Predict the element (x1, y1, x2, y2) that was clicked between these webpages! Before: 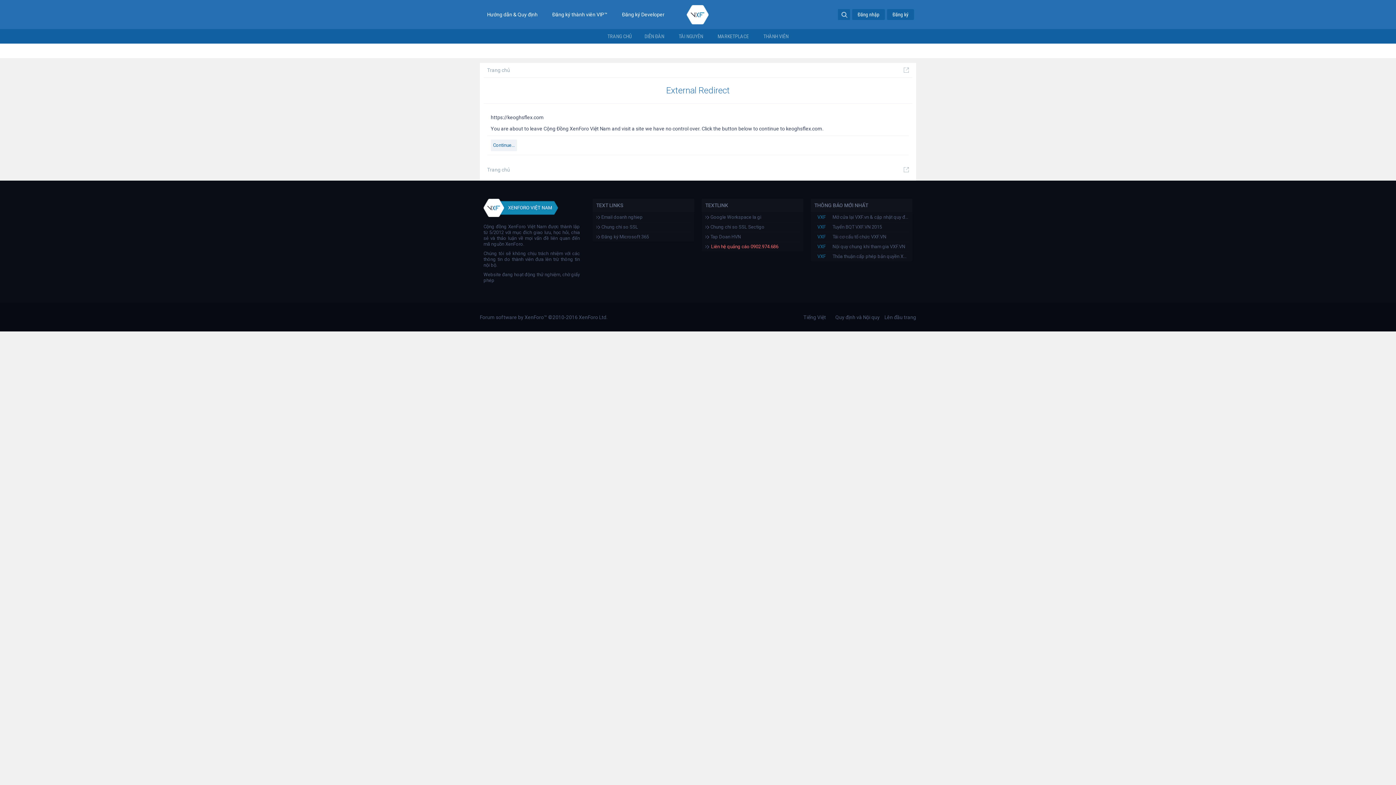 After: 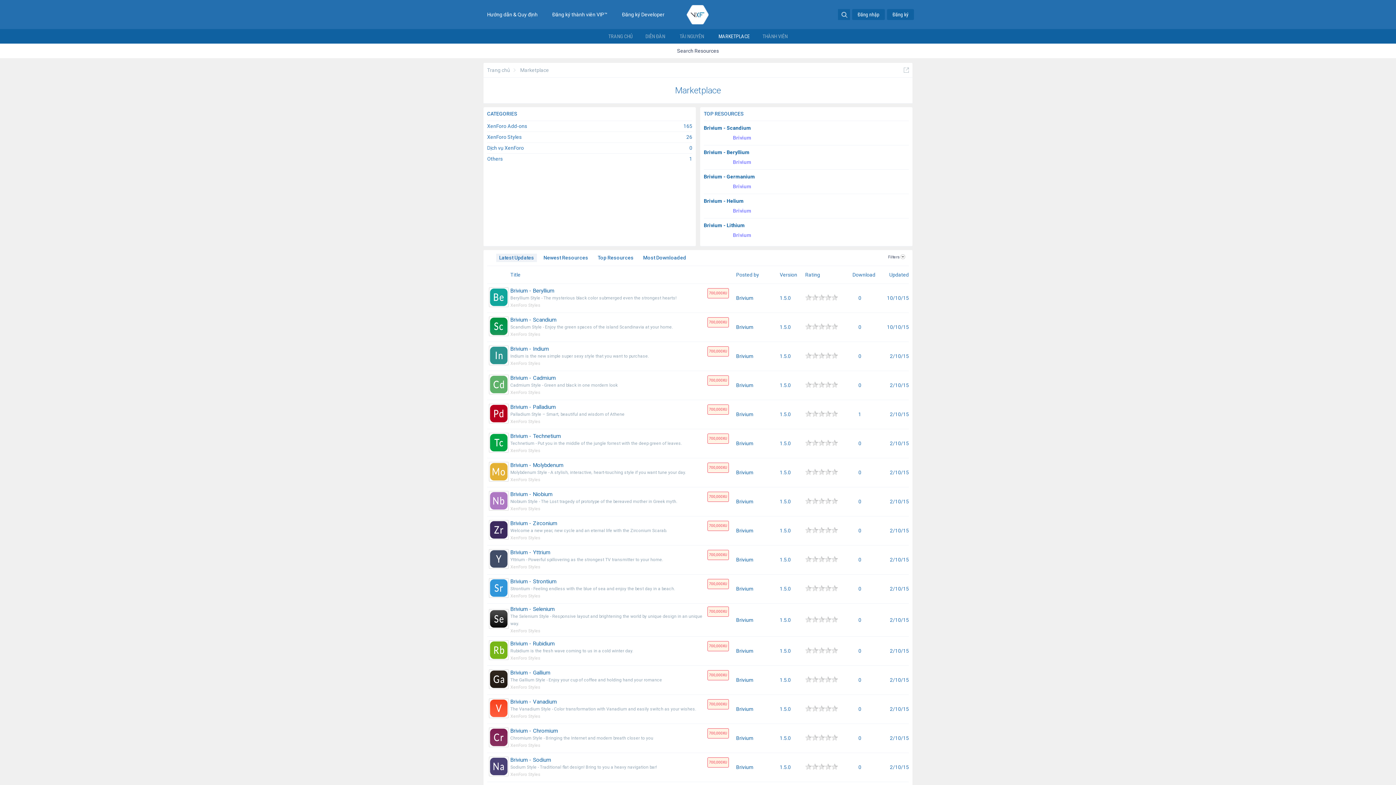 Action: label: MARKETPLACE bbox: (712, 29, 754, 43)